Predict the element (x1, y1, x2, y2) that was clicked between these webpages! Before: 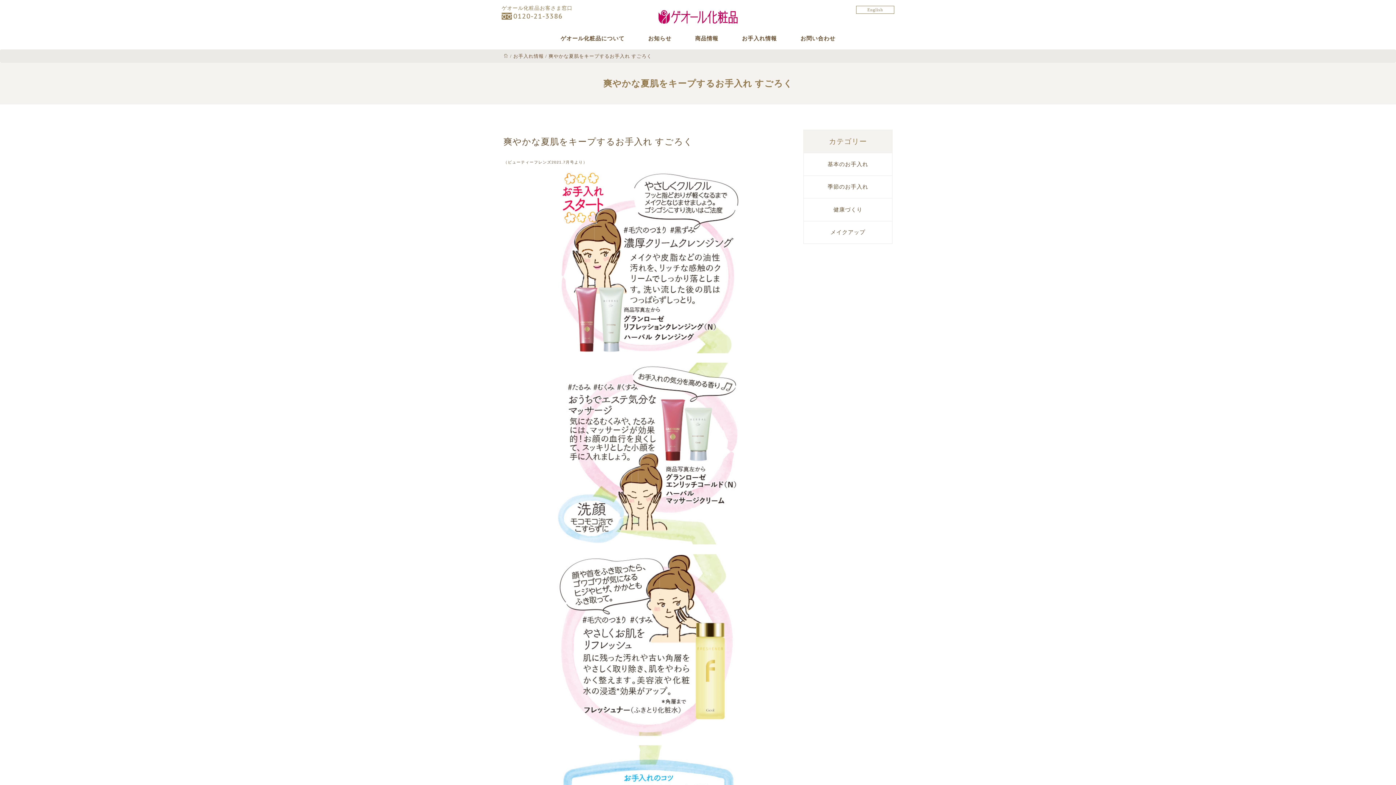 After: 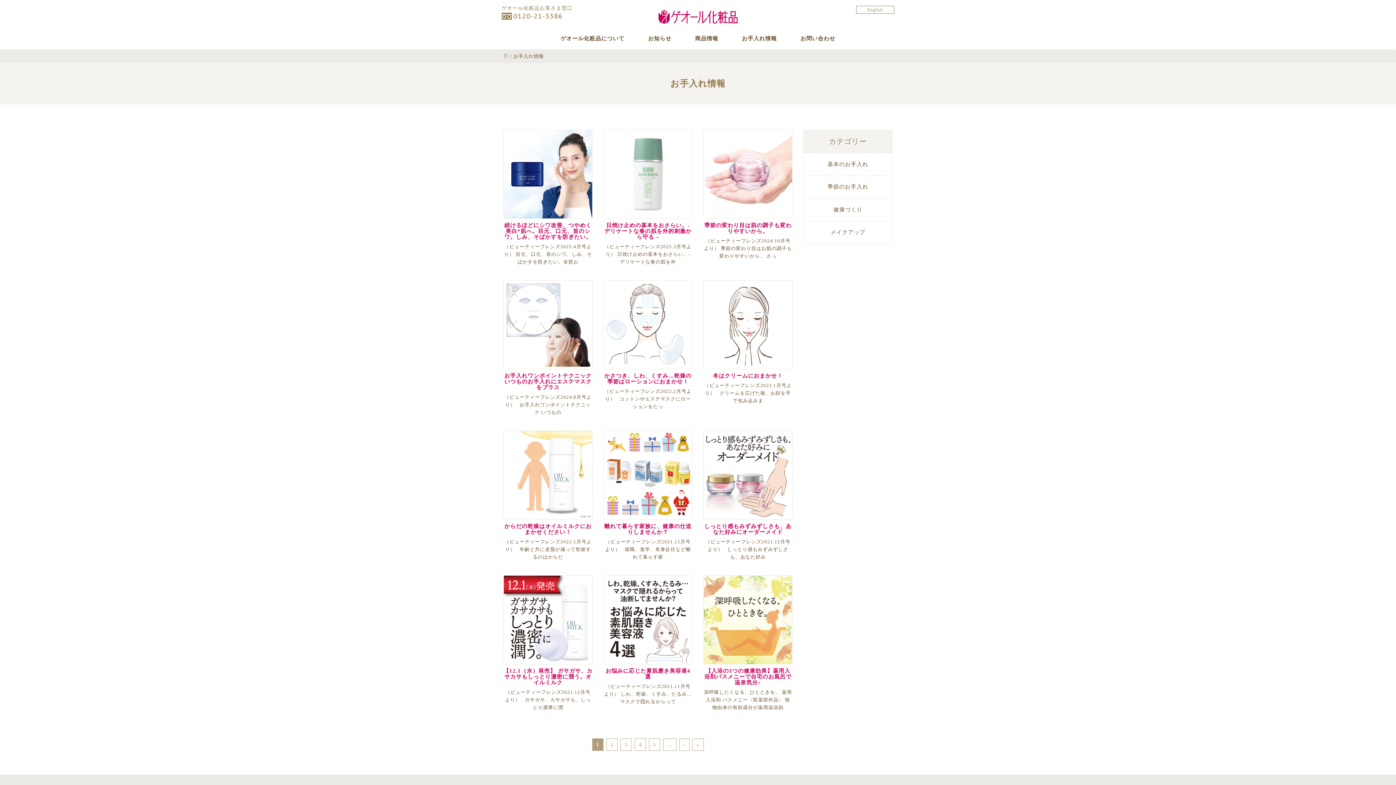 Action: bbox: (731, 32, 788, 44) label: お手入れ情報